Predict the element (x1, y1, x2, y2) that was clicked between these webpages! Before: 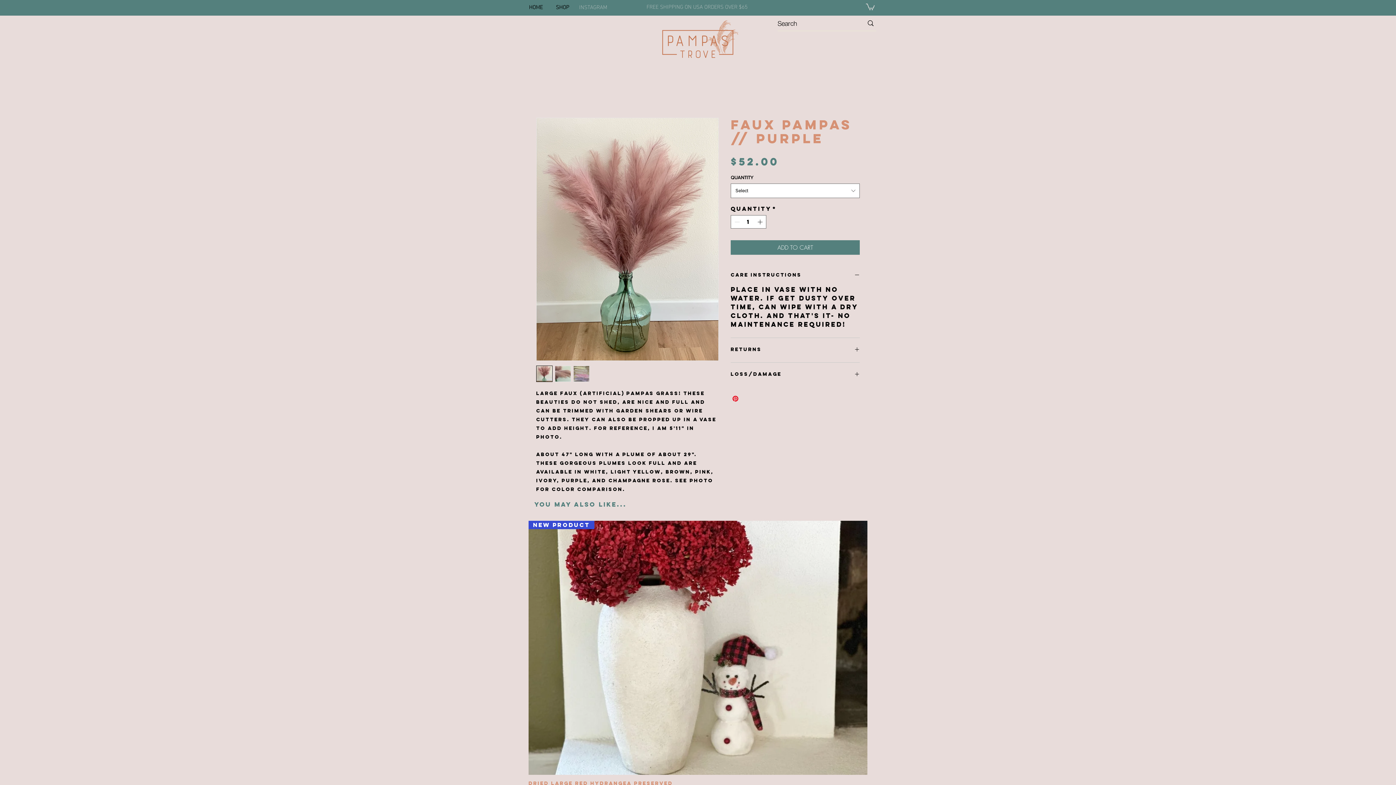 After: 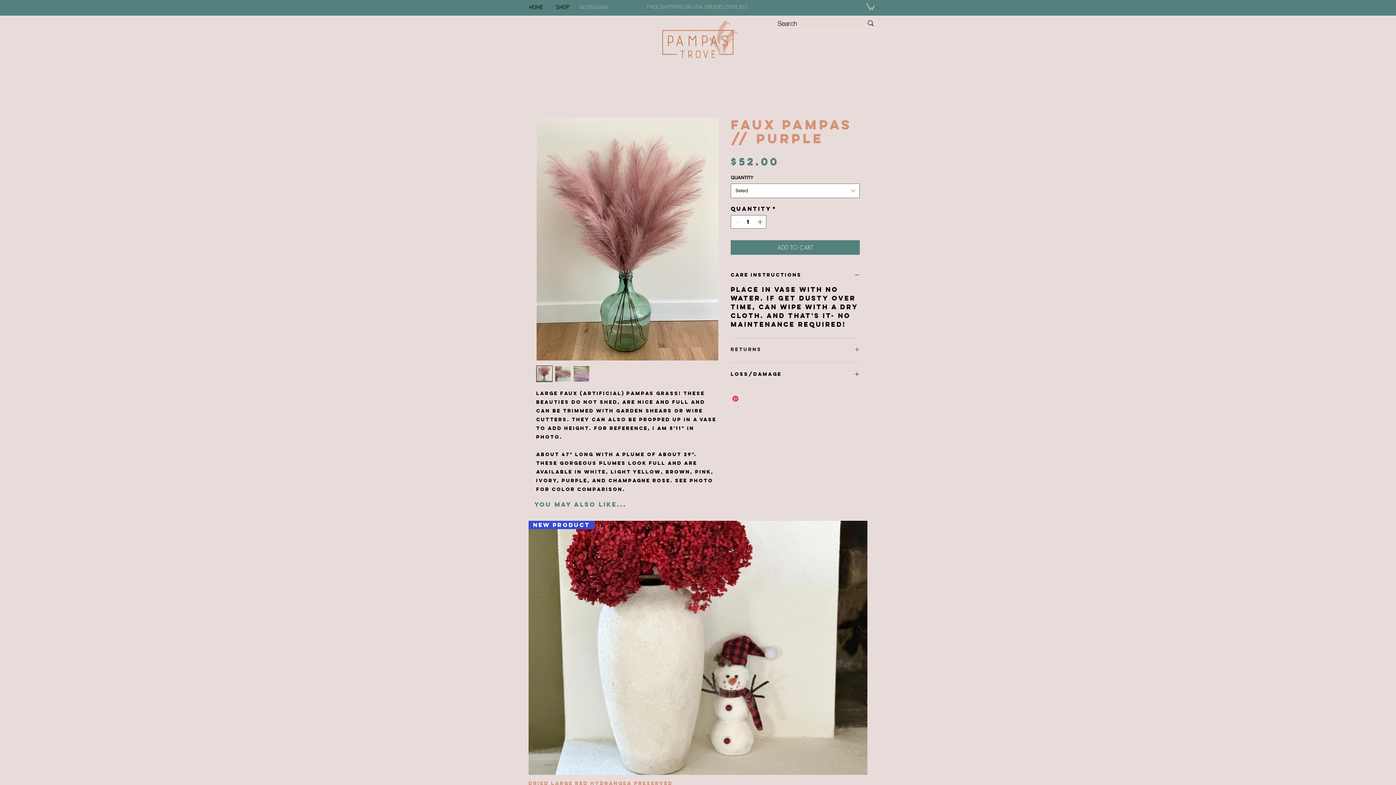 Action: bbox: (730, 346, 860, 353) label: Returns